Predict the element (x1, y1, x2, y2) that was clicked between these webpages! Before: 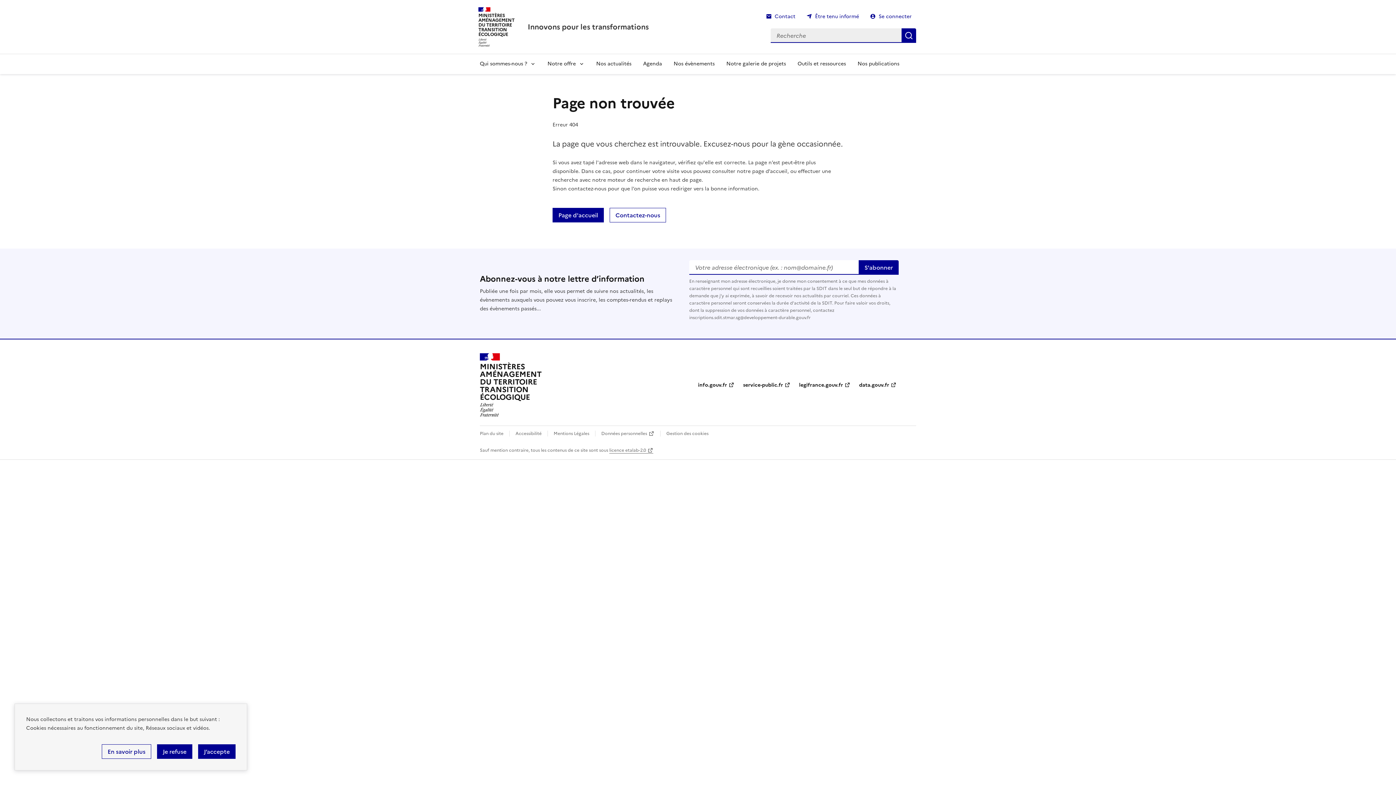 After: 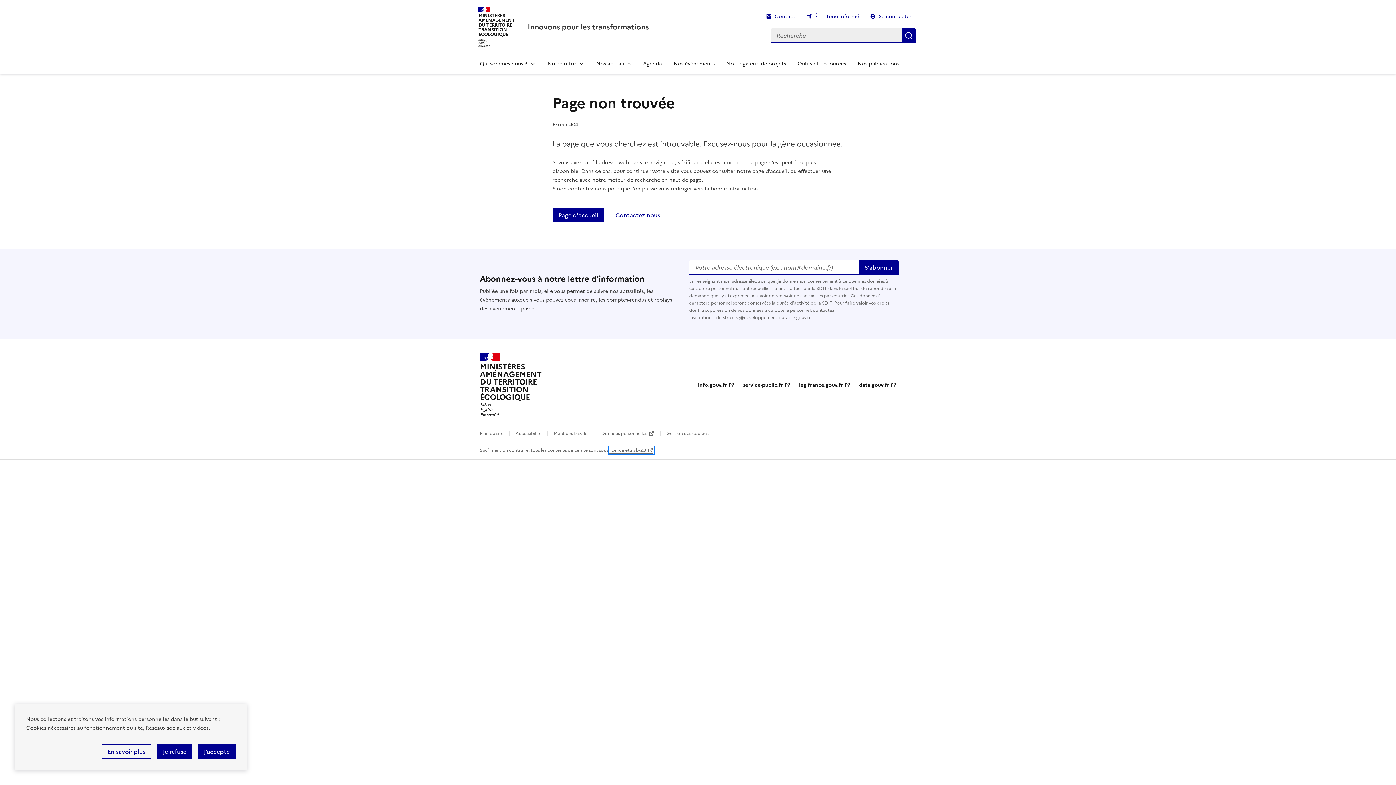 Action: label: licence etalab-2.0 bbox: (609, 447, 653, 453)